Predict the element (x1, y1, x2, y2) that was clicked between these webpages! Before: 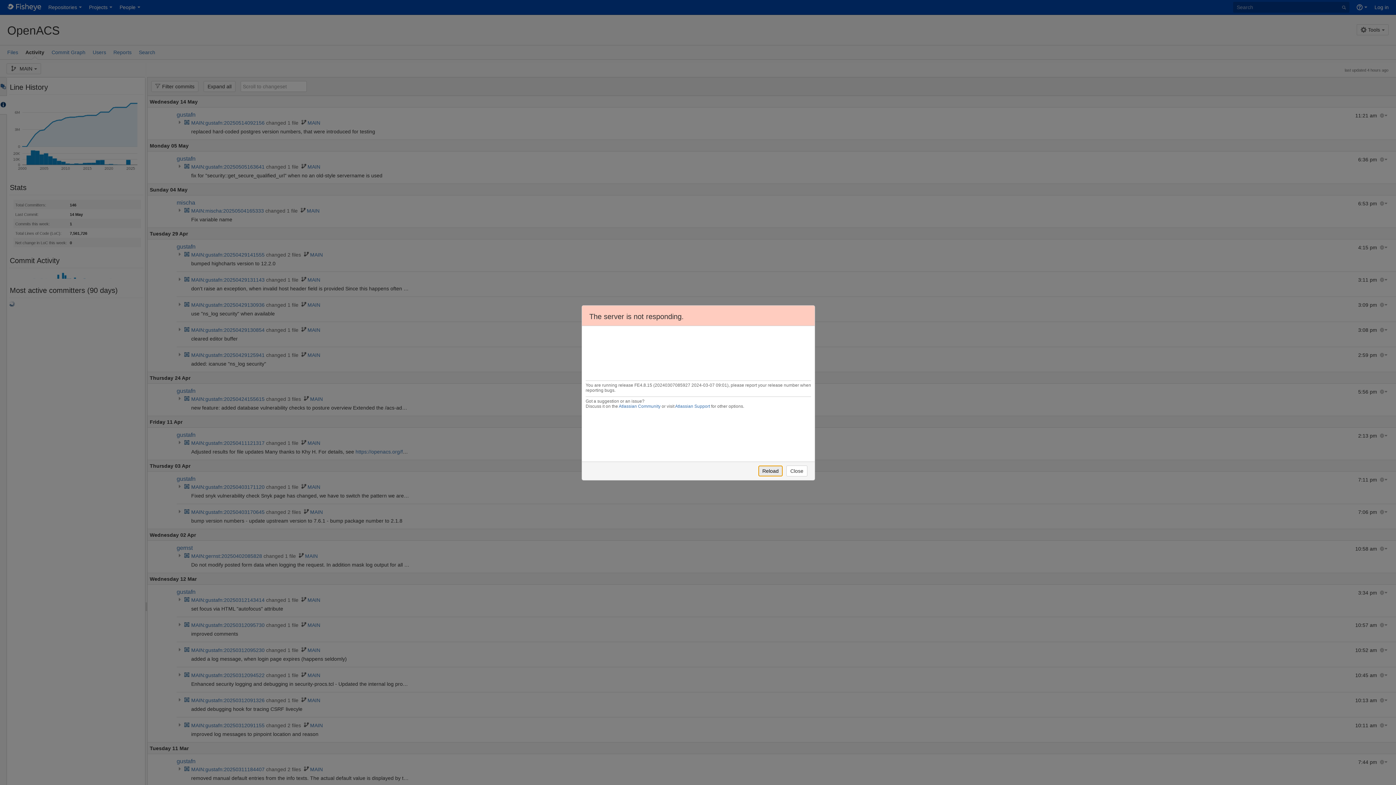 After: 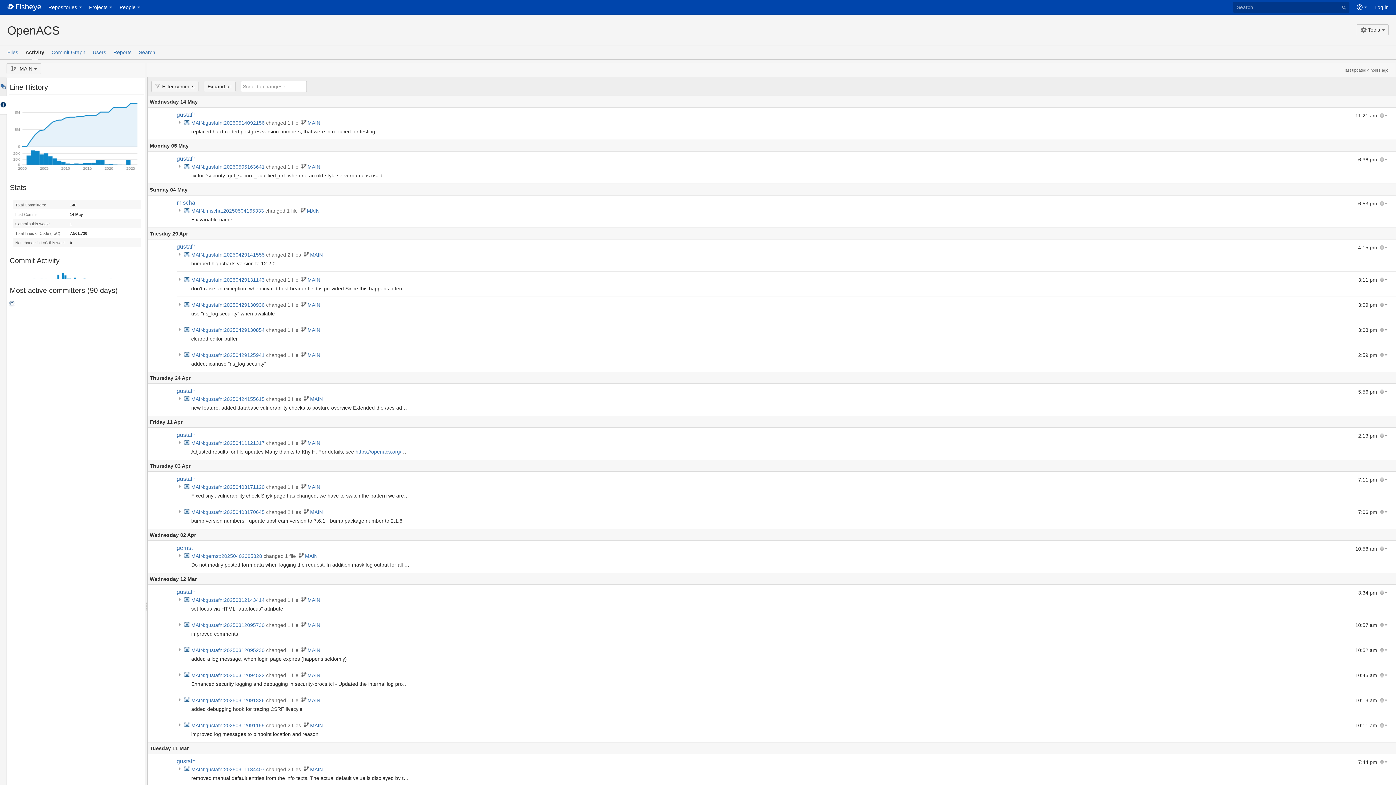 Action: label: Close bbox: (786, 465, 807, 476)